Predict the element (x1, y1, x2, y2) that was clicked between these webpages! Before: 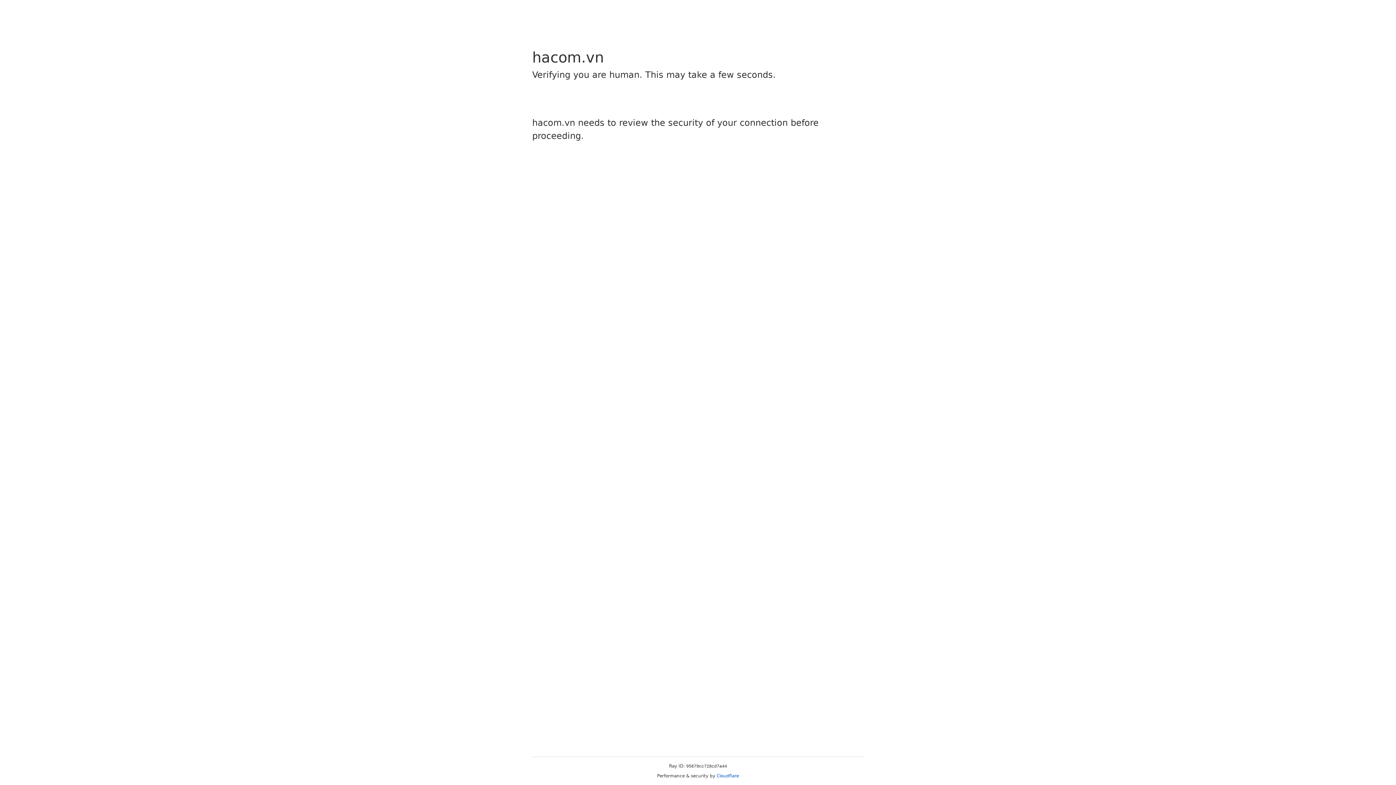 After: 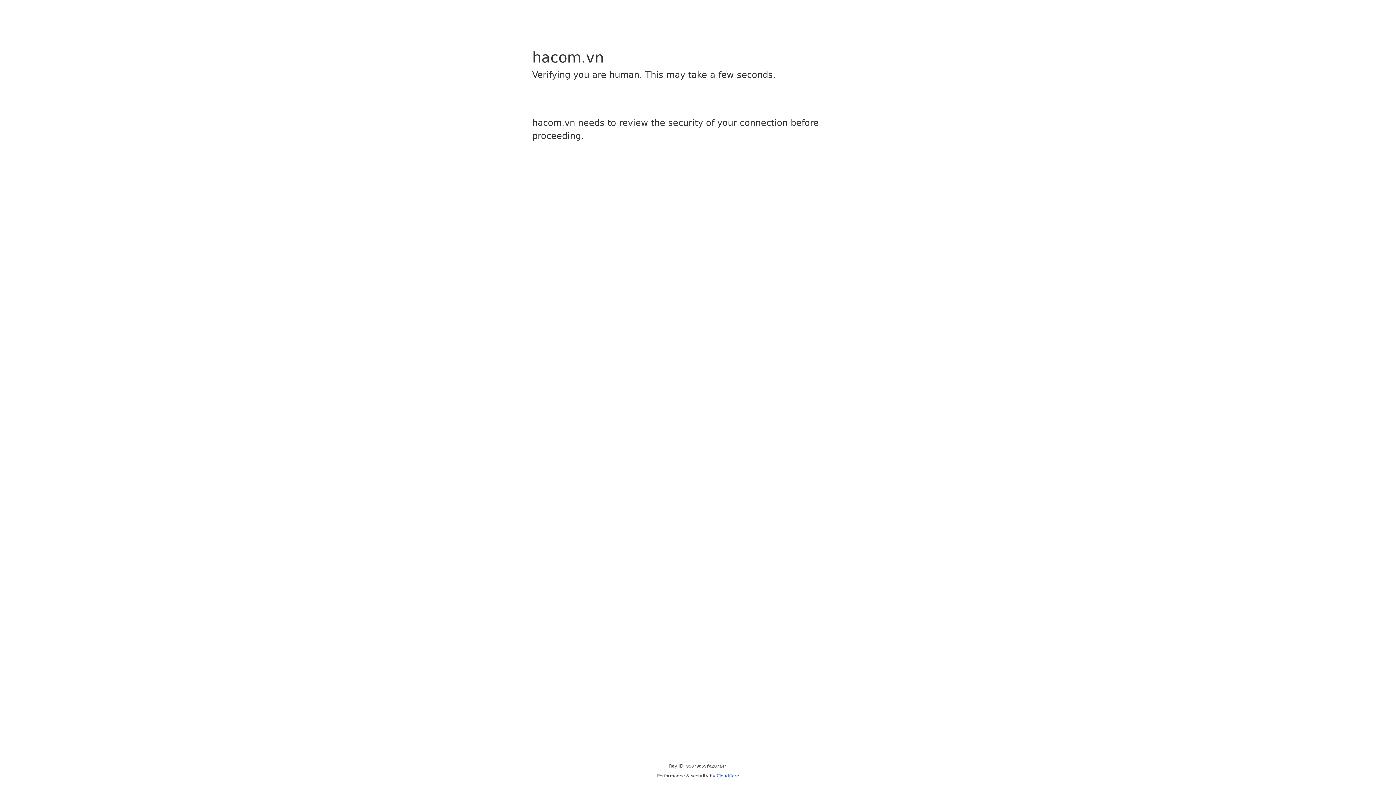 Action: label: Cloudflare bbox: (716, 773, 739, 778)